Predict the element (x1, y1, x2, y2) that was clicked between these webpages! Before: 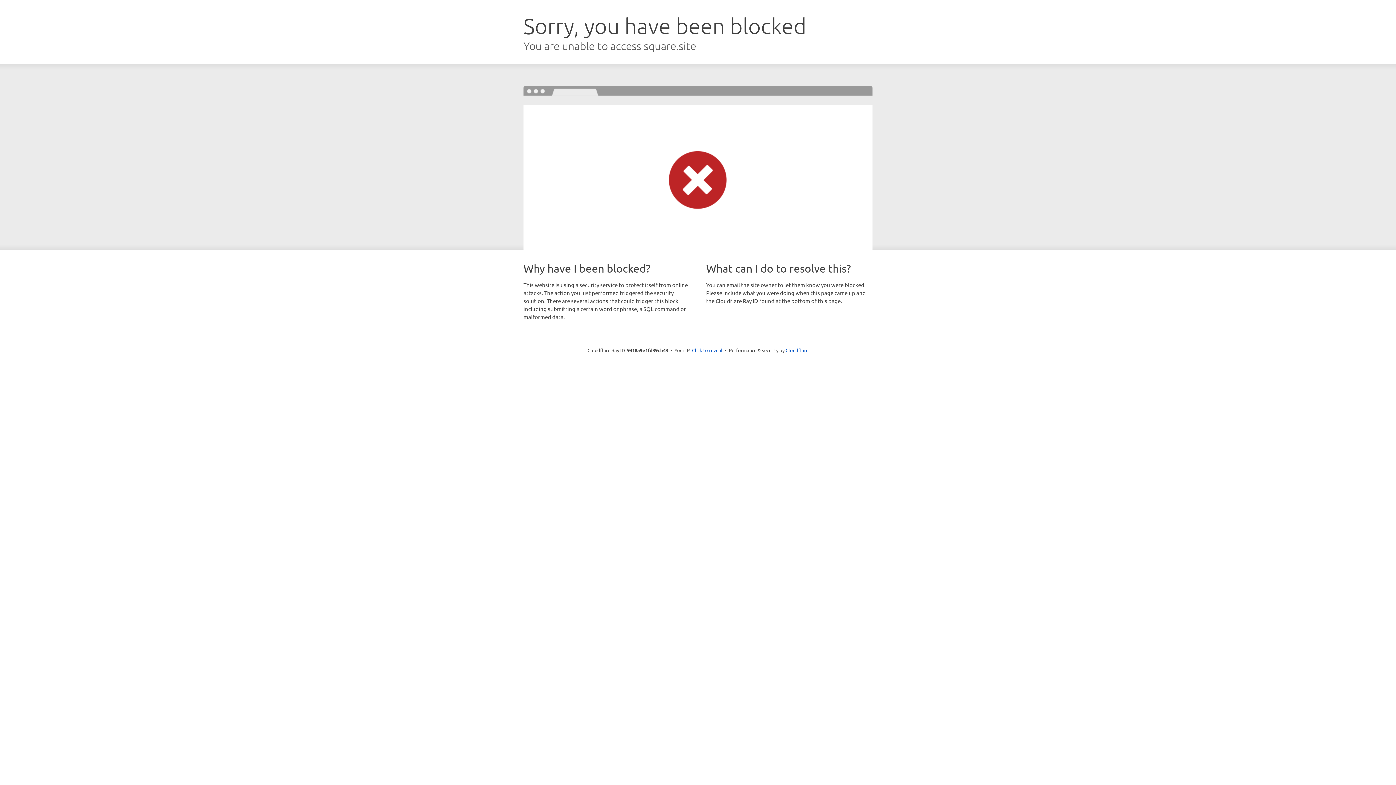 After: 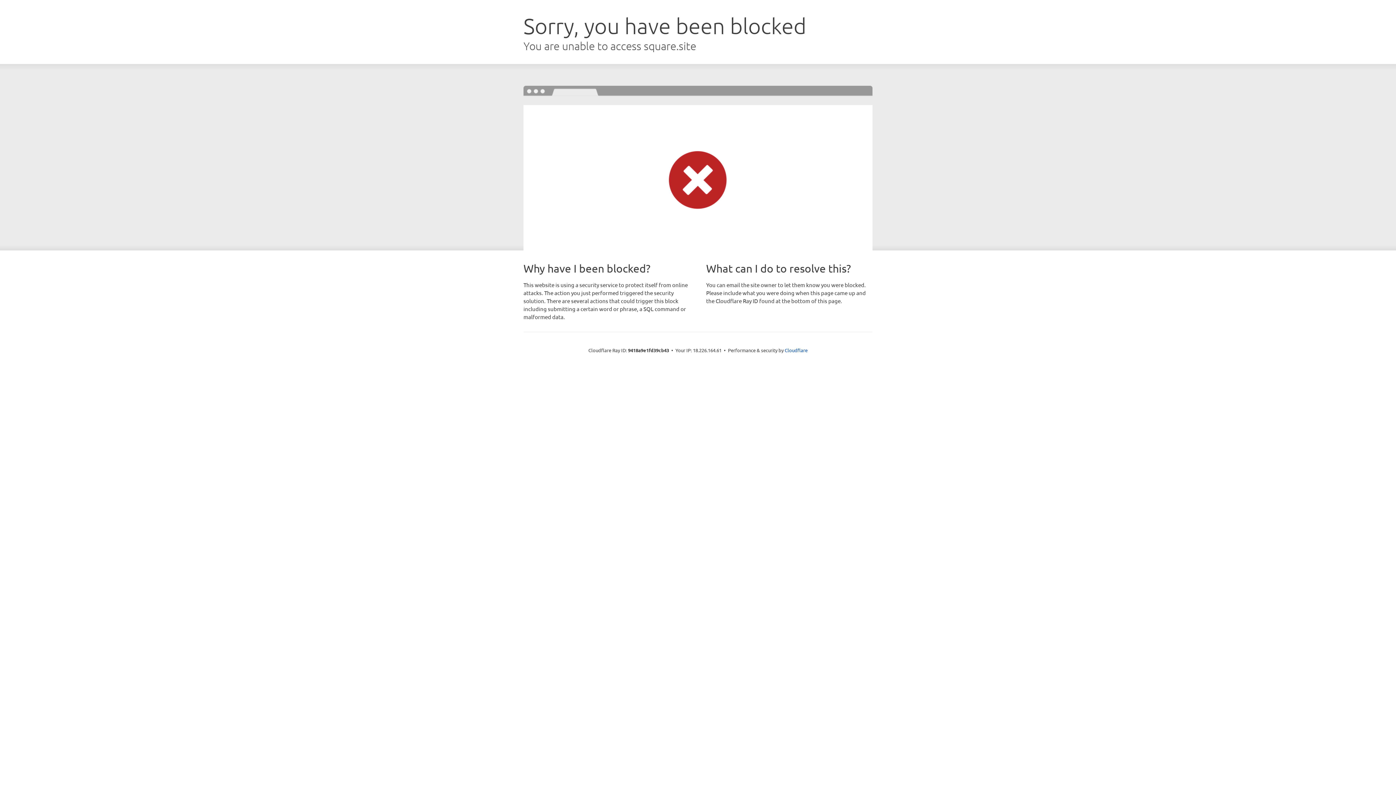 Action: label: Click to reveal bbox: (692, 346, 722, 353)